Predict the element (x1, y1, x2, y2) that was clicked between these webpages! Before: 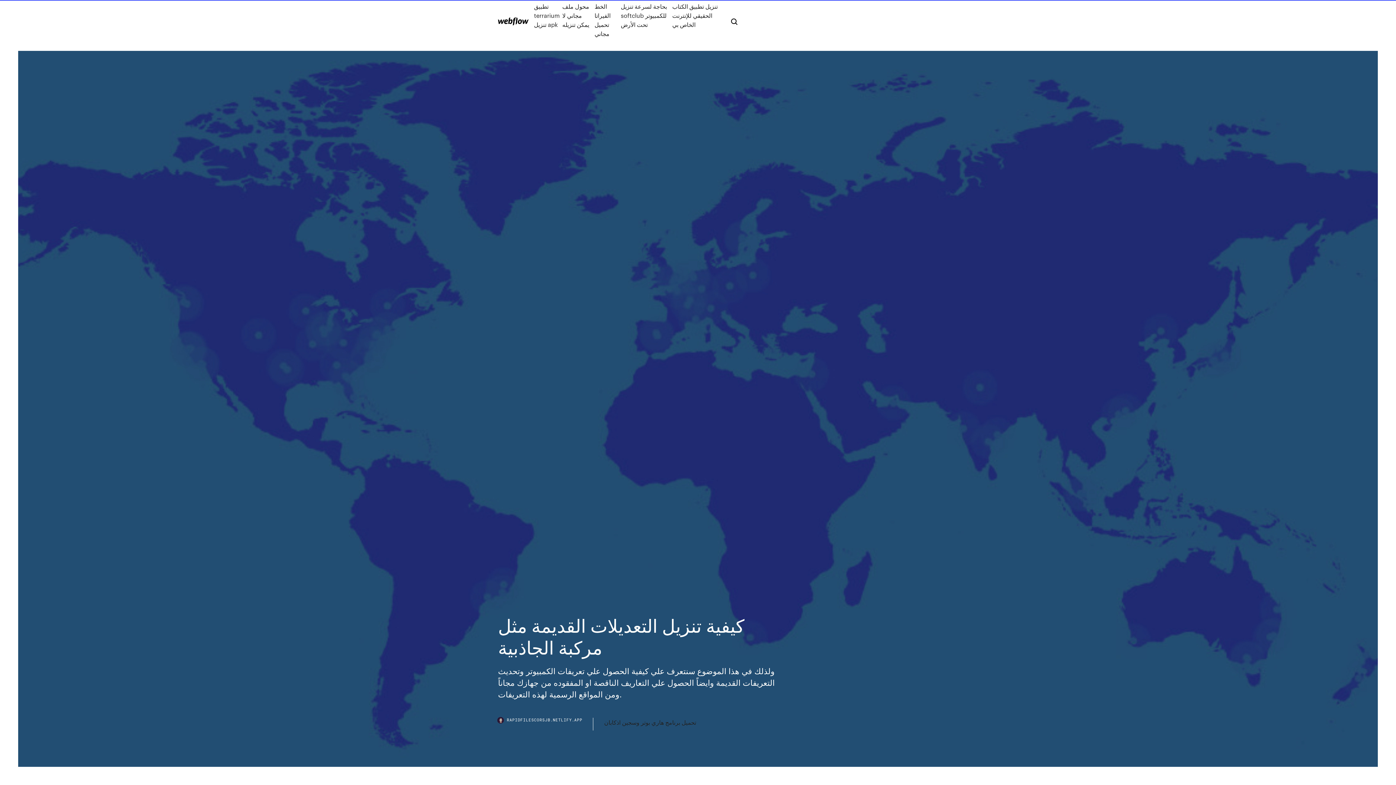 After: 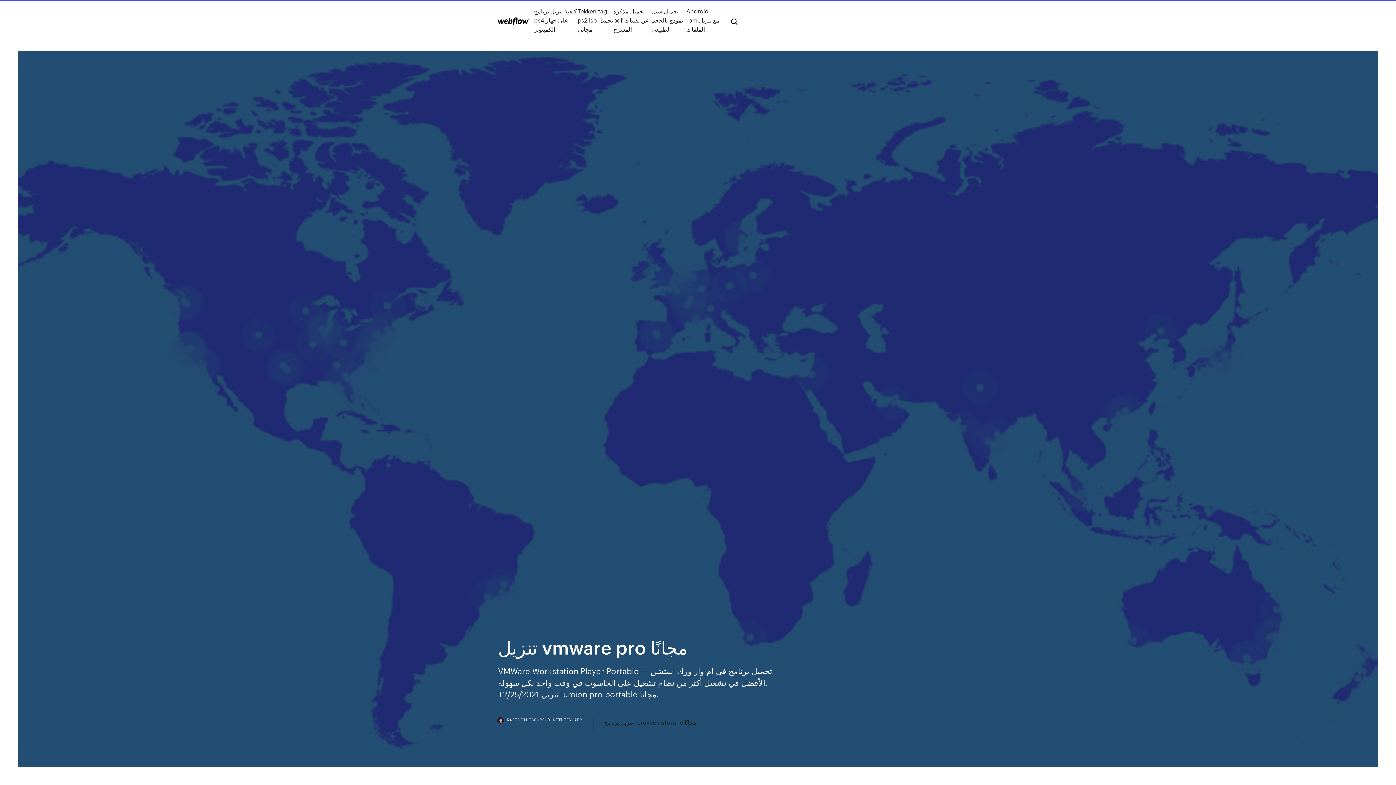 Action: bbox: (498, 17, 528, 25)